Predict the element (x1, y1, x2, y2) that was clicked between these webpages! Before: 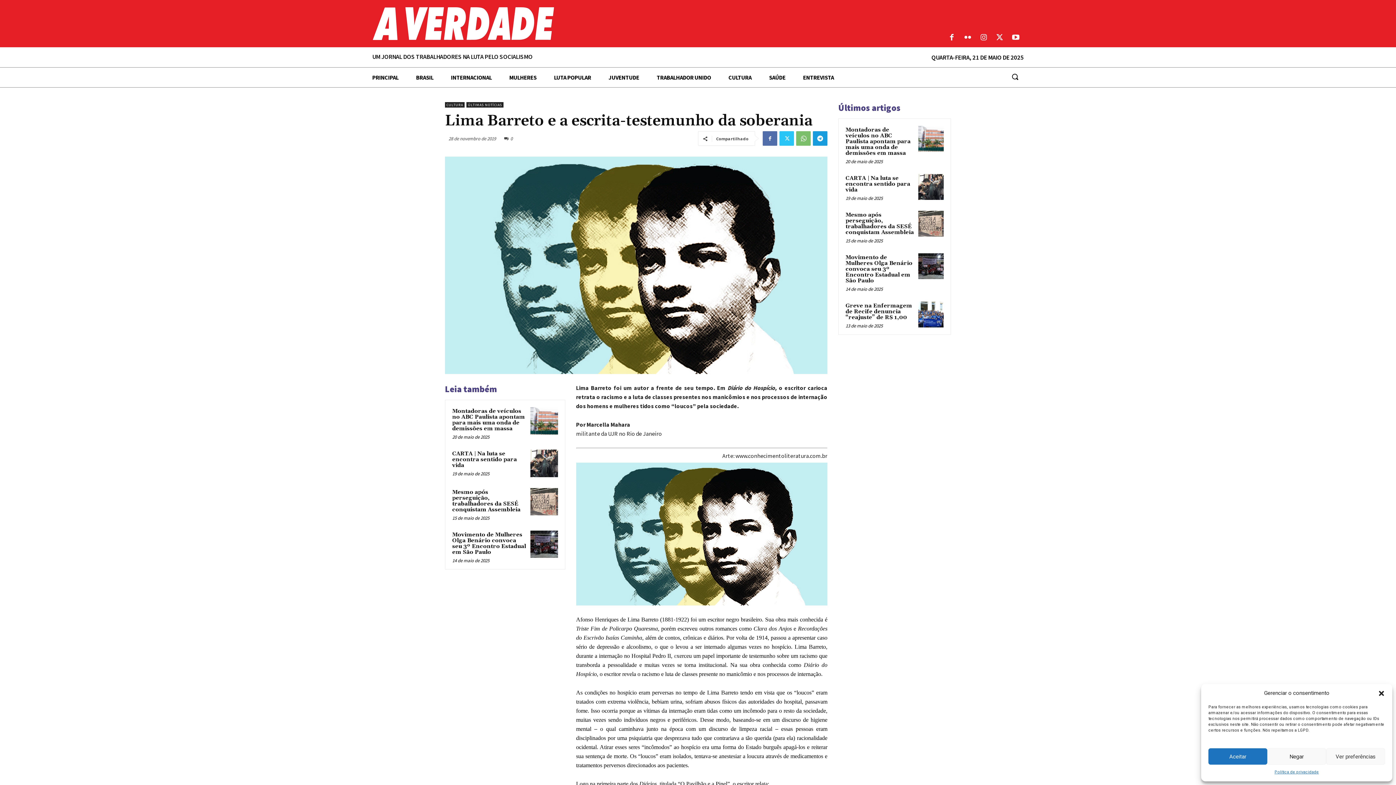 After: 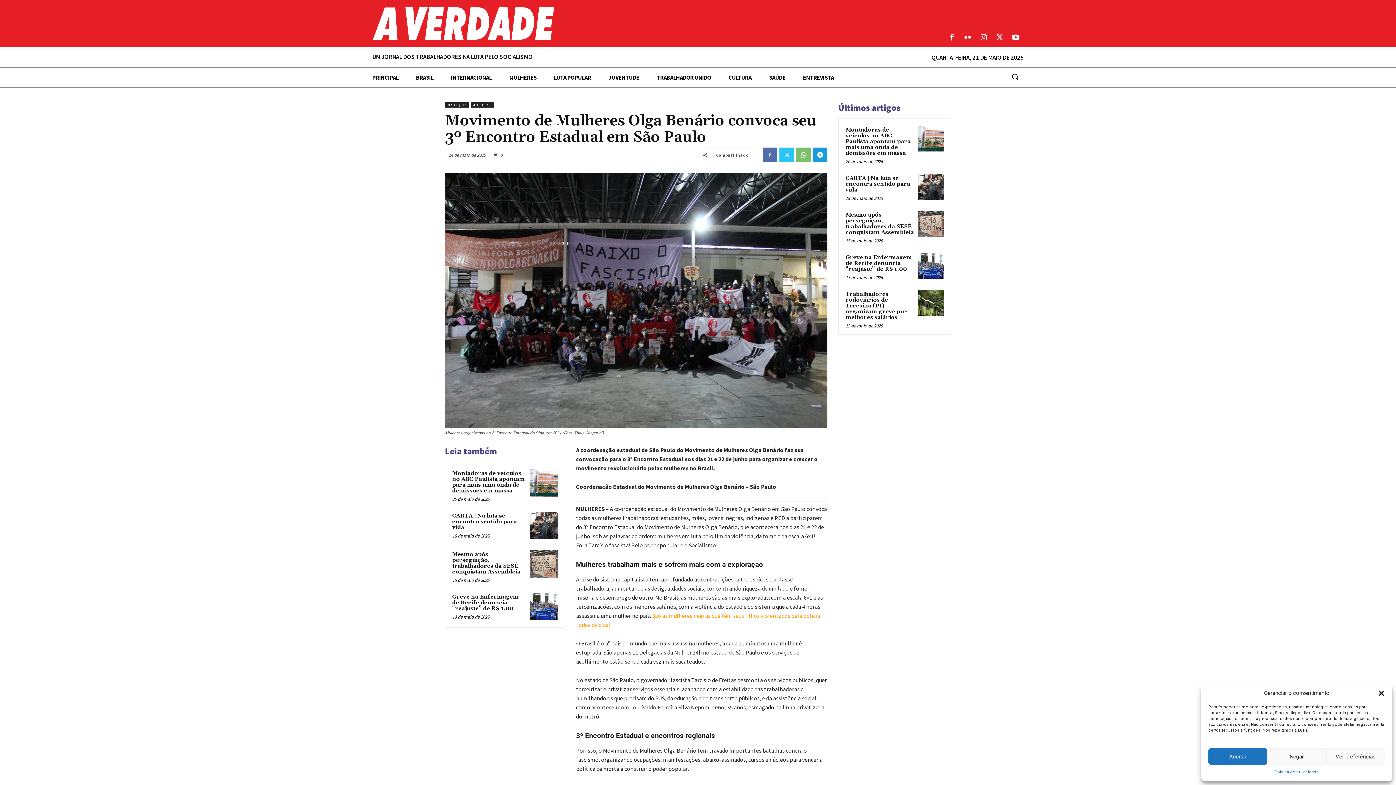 Action: bbox: (918, 253, 944, 279)